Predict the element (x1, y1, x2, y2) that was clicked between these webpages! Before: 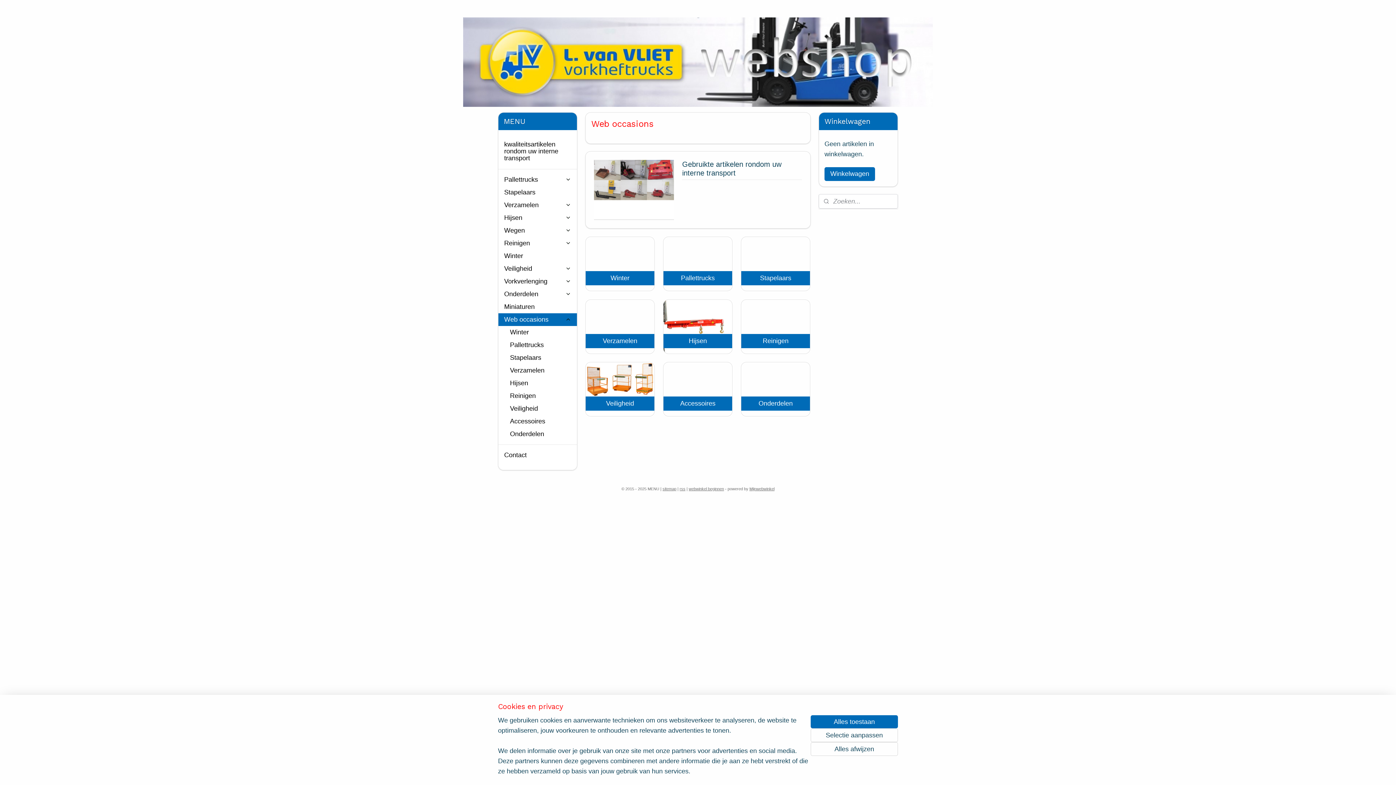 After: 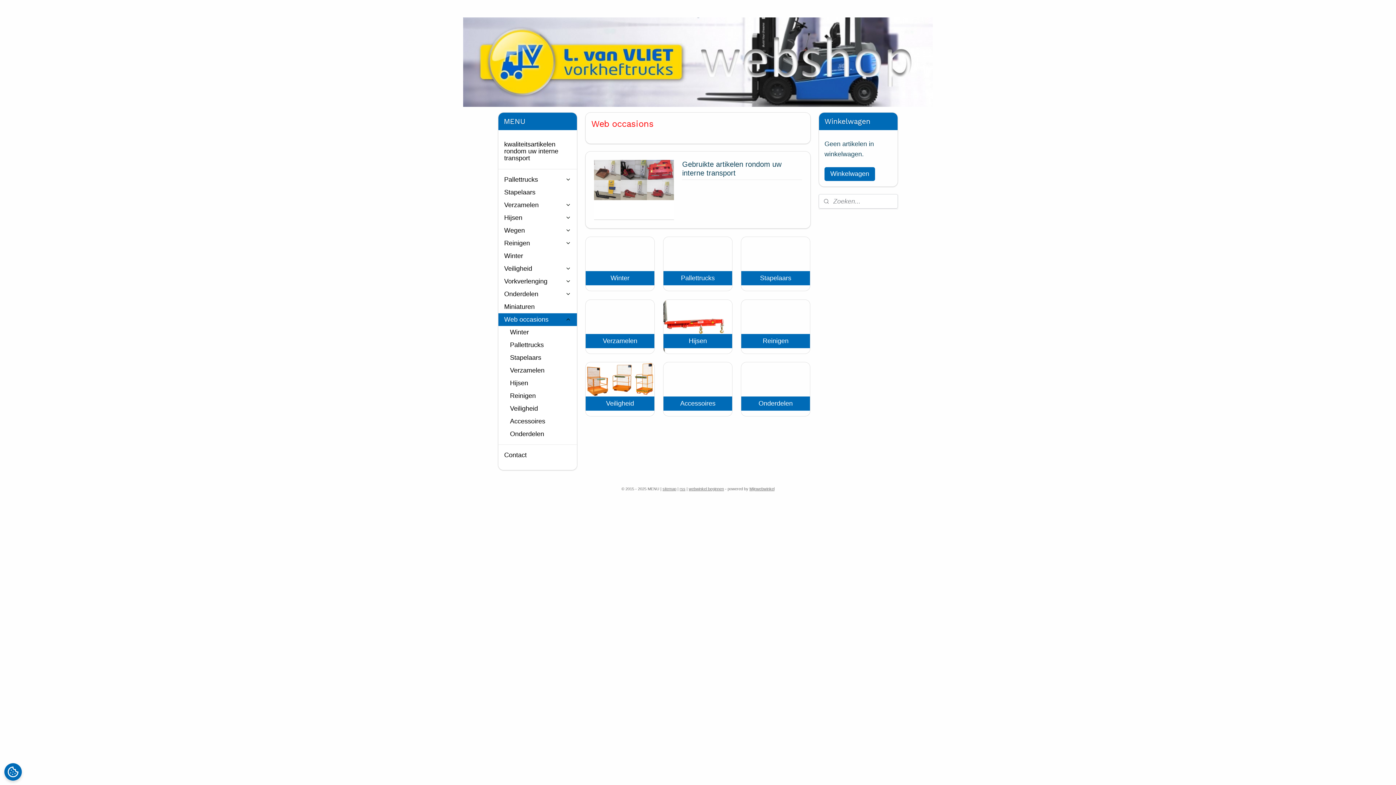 Action: bbox: (810, 715, 898, 728) label: Alles toestaan